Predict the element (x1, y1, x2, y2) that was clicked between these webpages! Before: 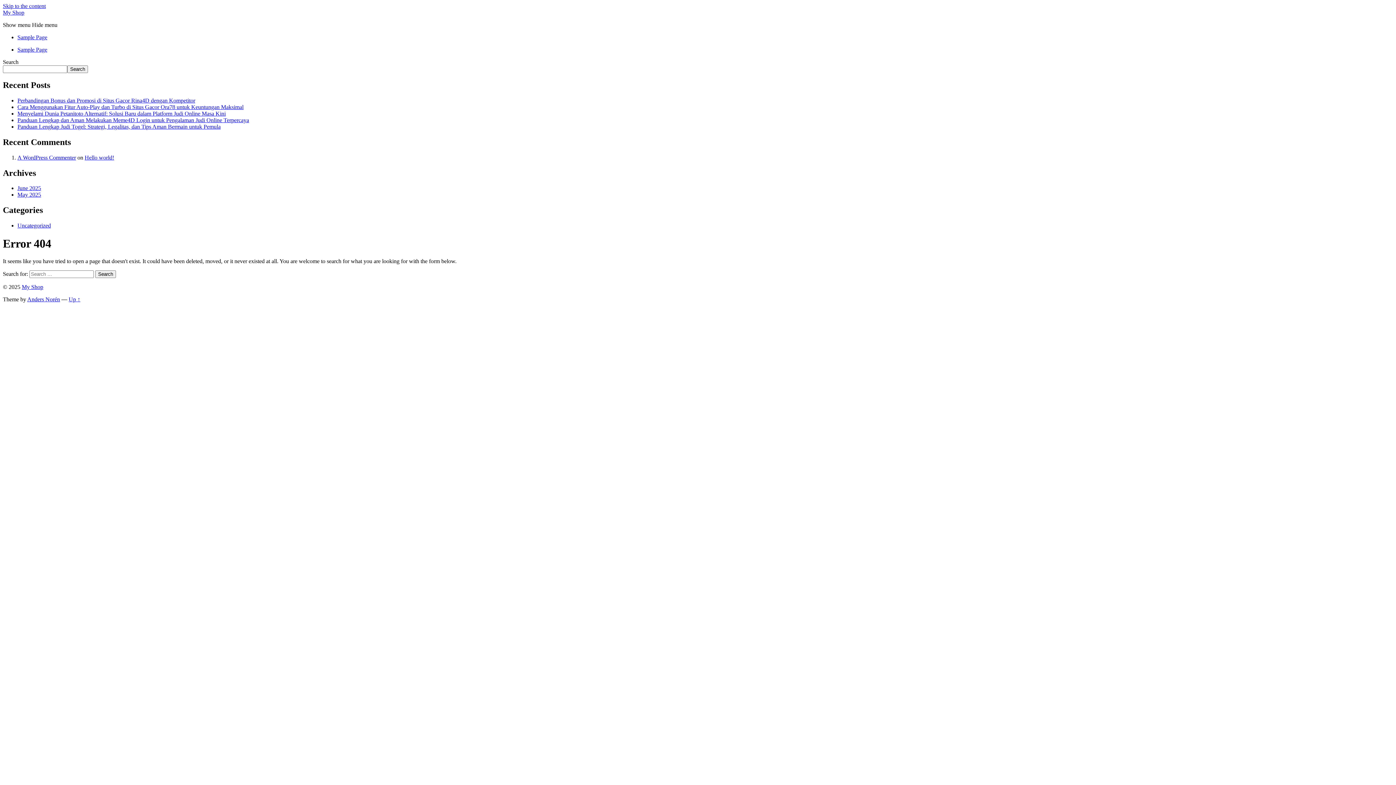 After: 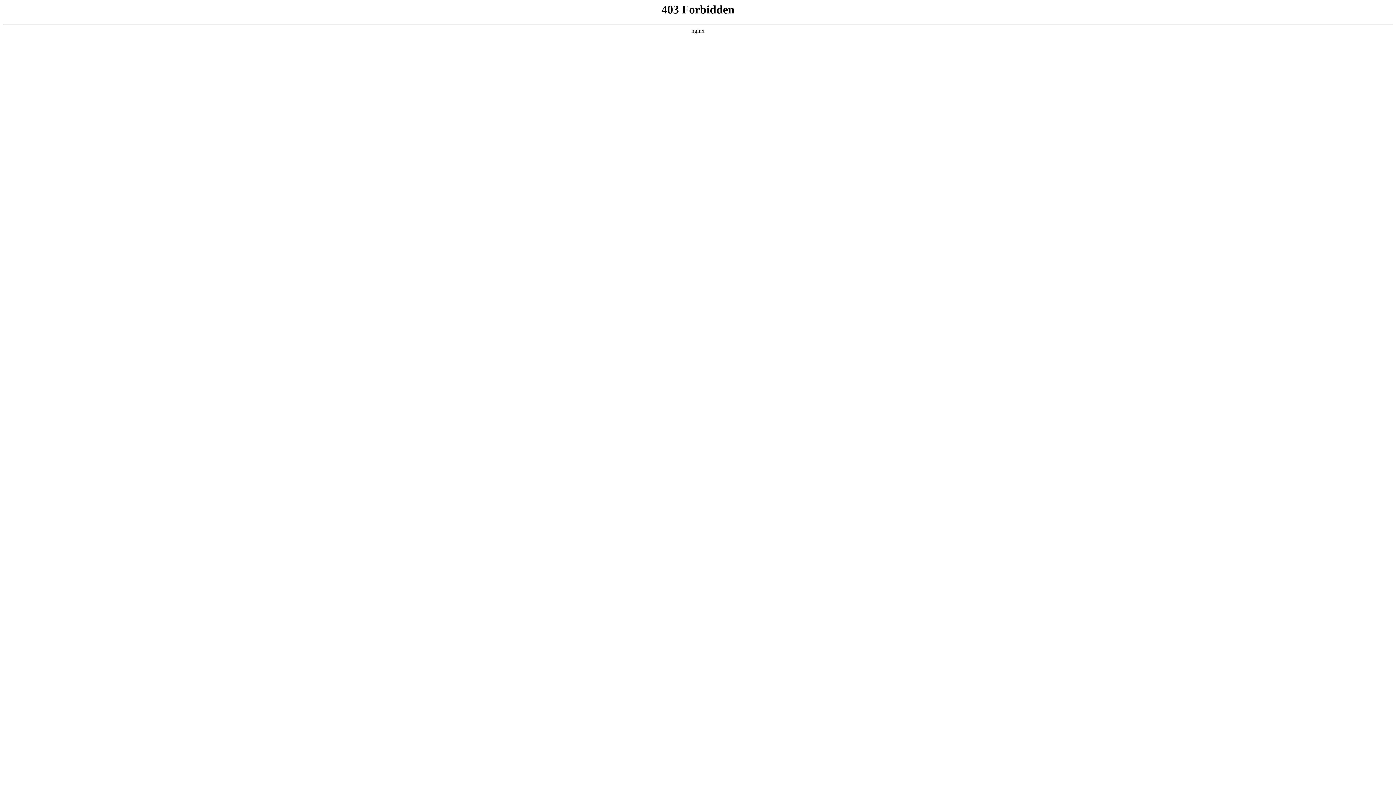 Action: label: A WordPress Commenter bbox: (17, 154, 76, 160)